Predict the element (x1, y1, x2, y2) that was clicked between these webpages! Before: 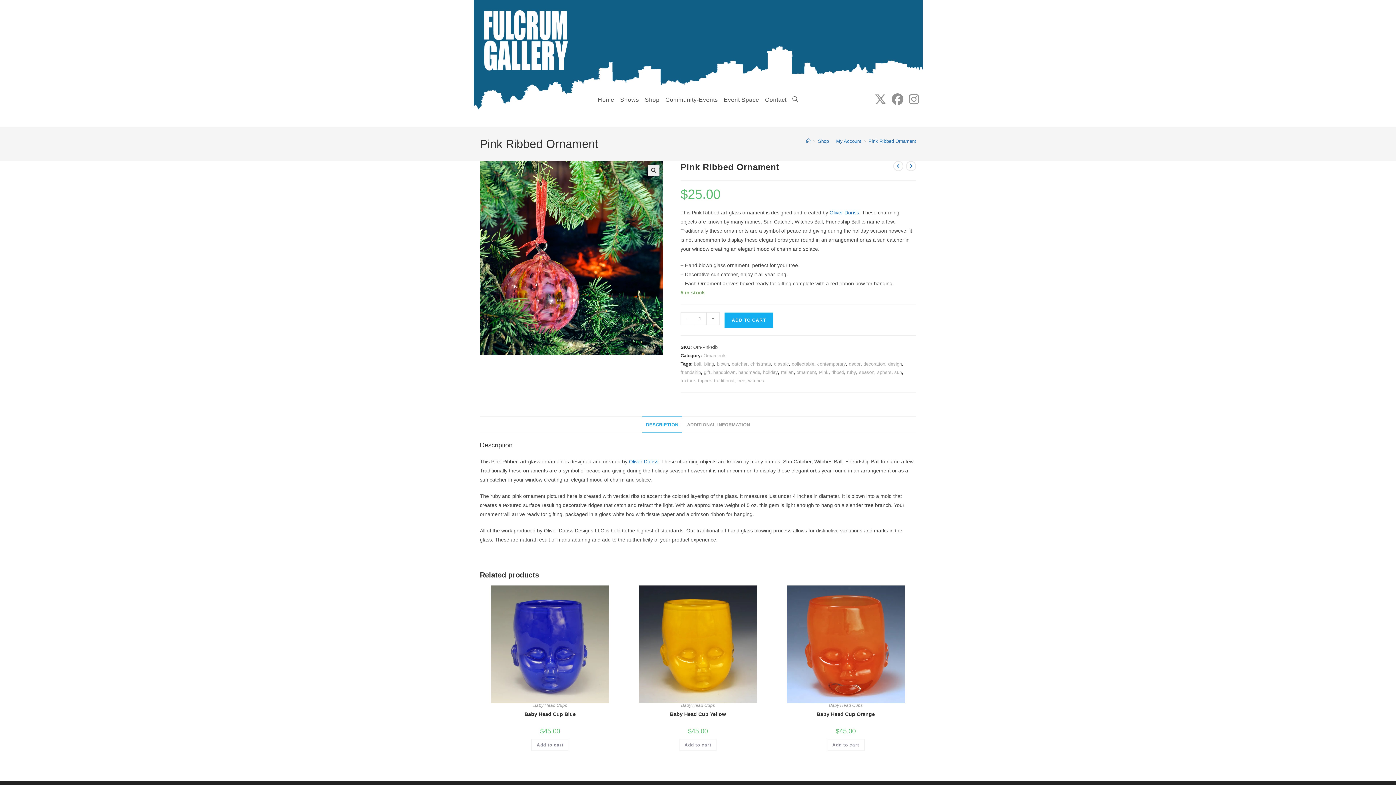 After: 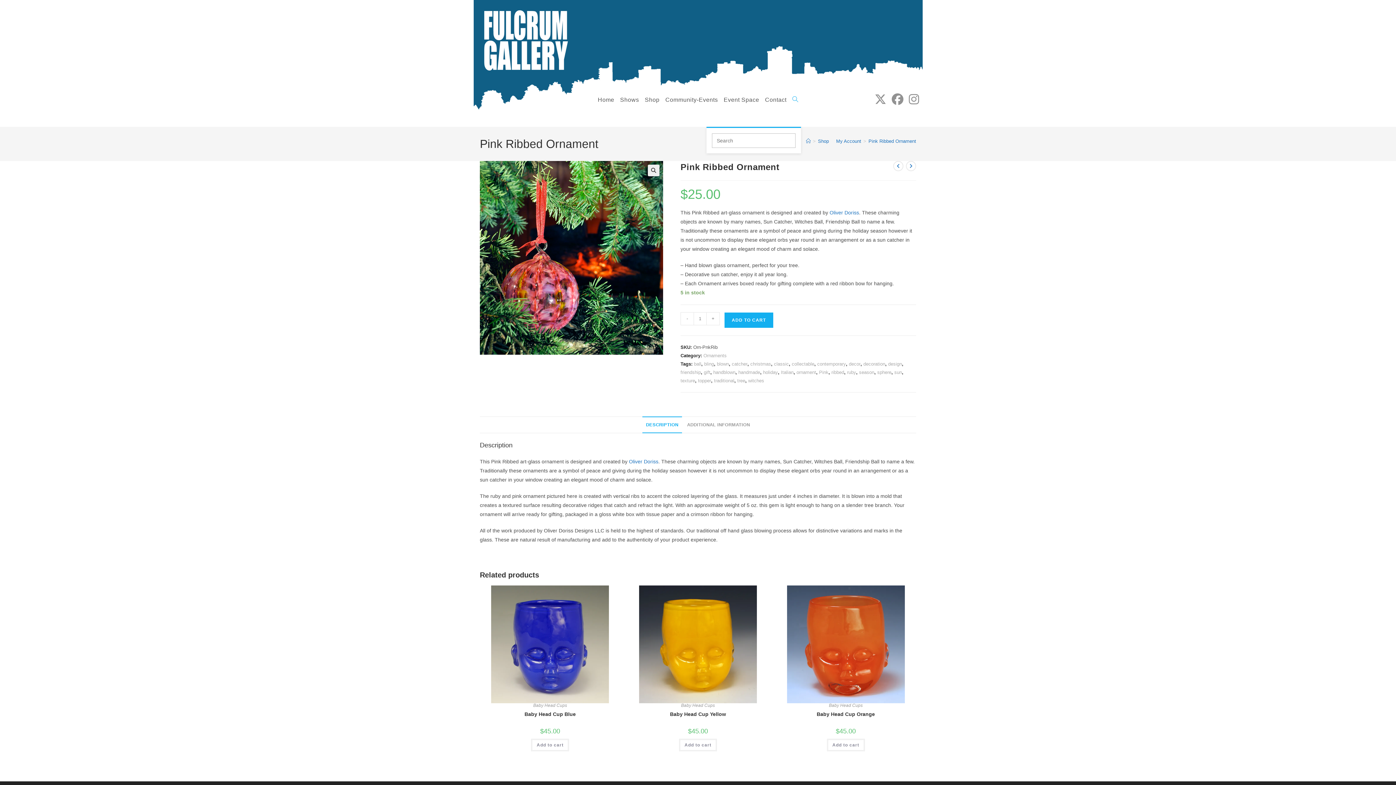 Action: bbox: (789, 72, 801, 126) label: Toggle website search